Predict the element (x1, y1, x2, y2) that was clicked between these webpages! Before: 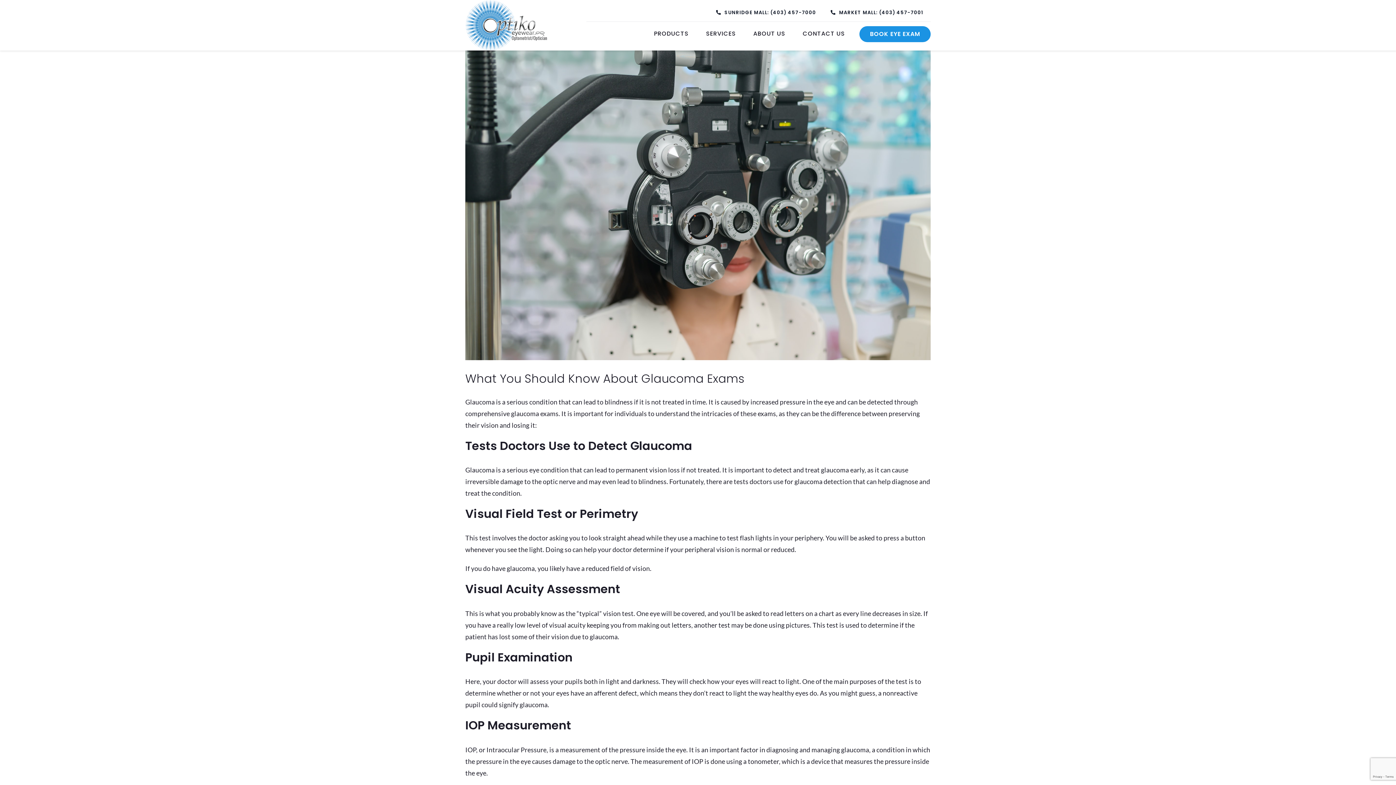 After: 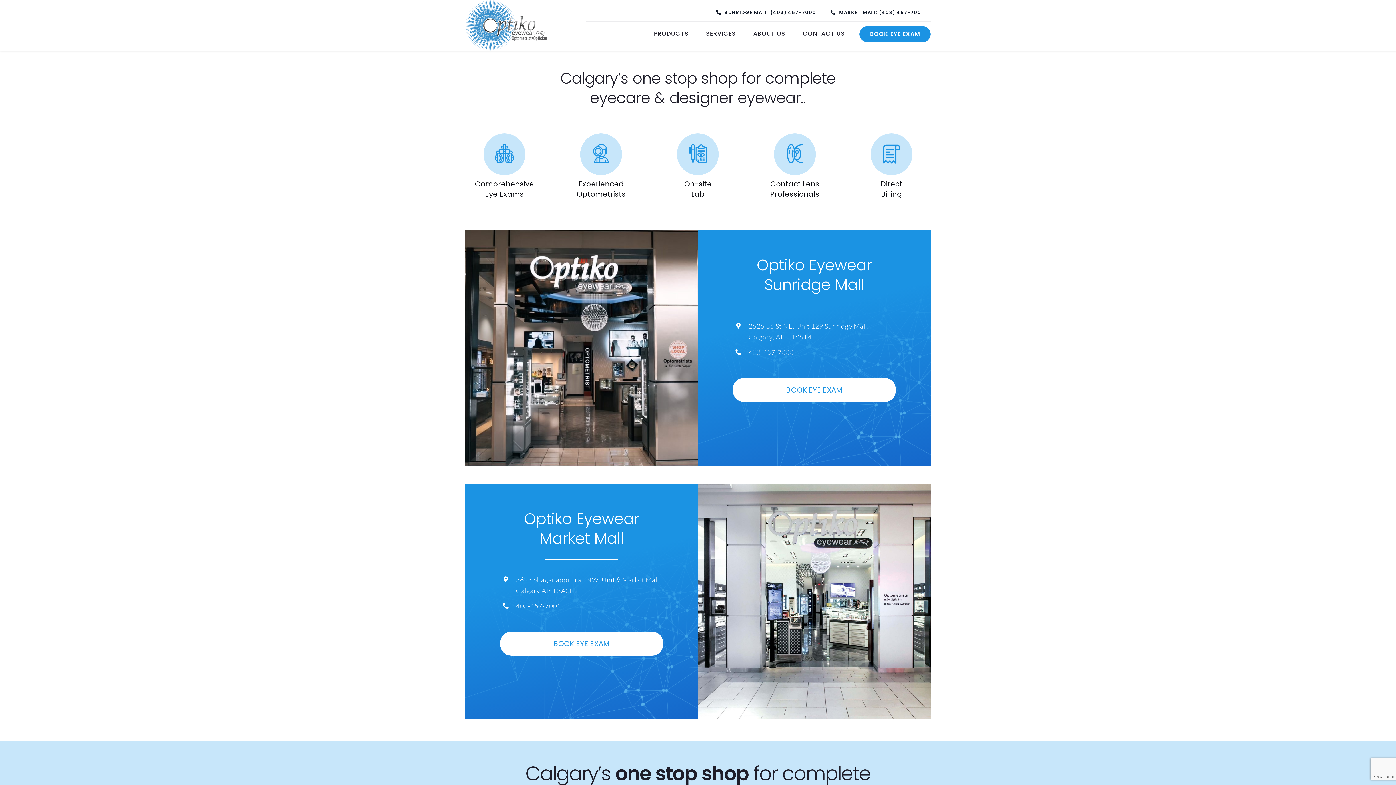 Action: label: BOOK EYE EXAM bbox: (859, 26, 930, 42)